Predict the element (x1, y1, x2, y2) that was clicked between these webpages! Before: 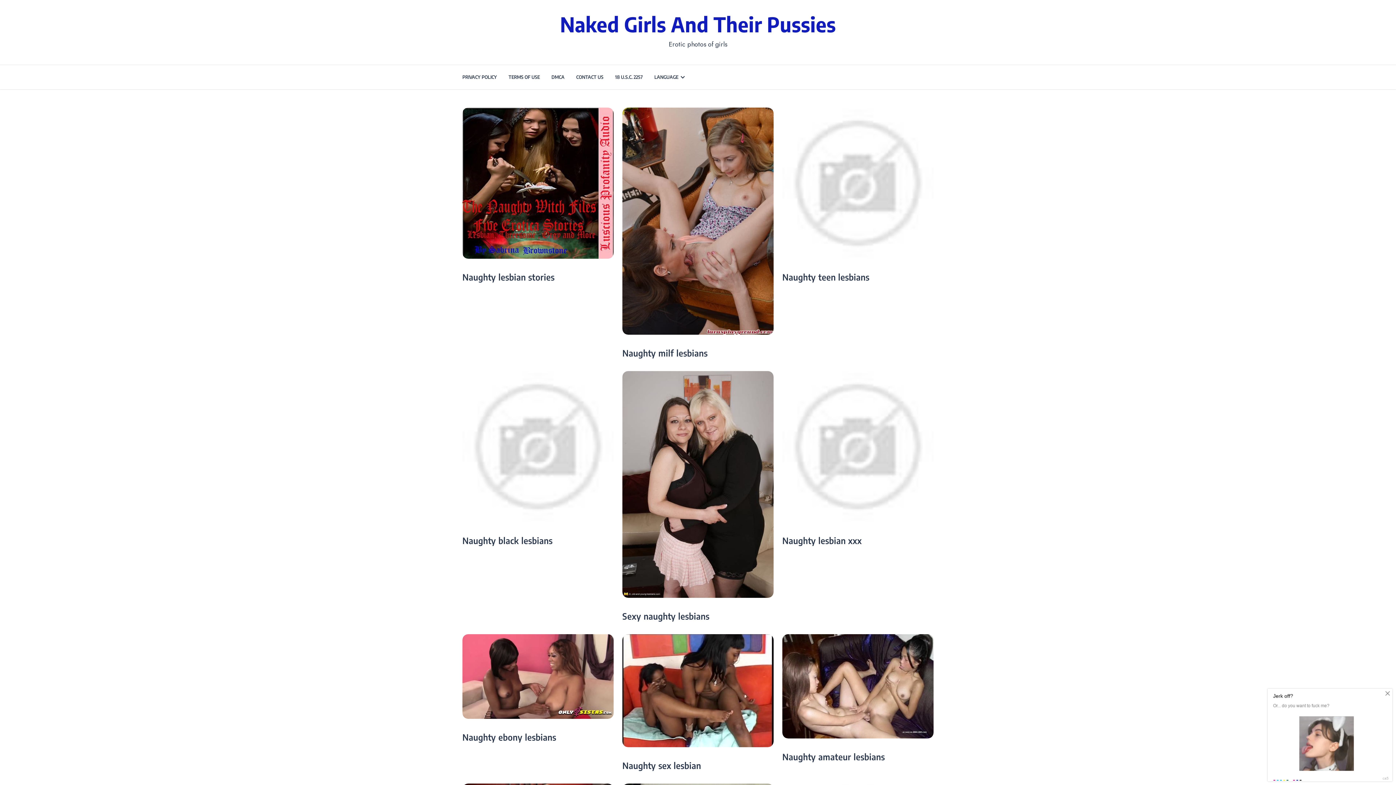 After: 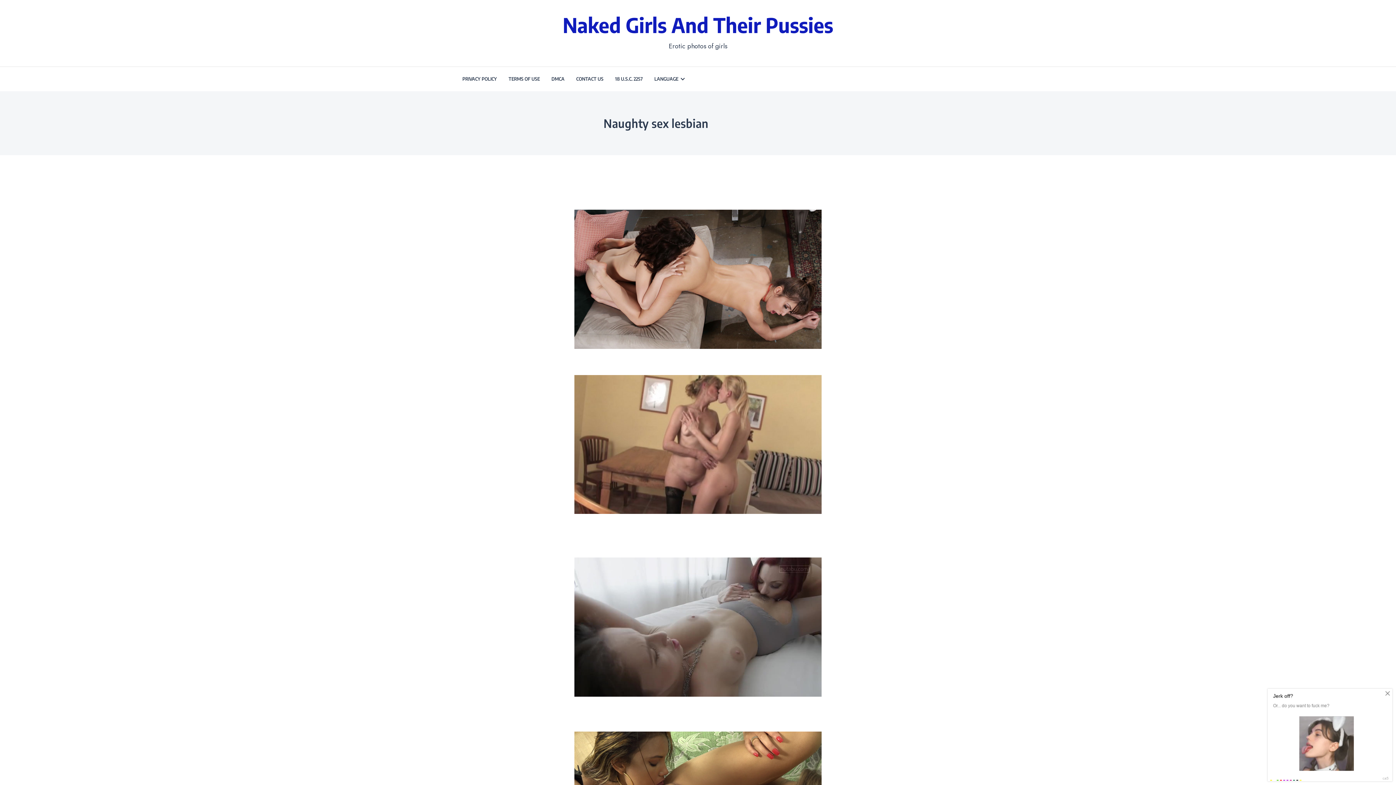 Action: bbox: (622, 634, 773, 747)